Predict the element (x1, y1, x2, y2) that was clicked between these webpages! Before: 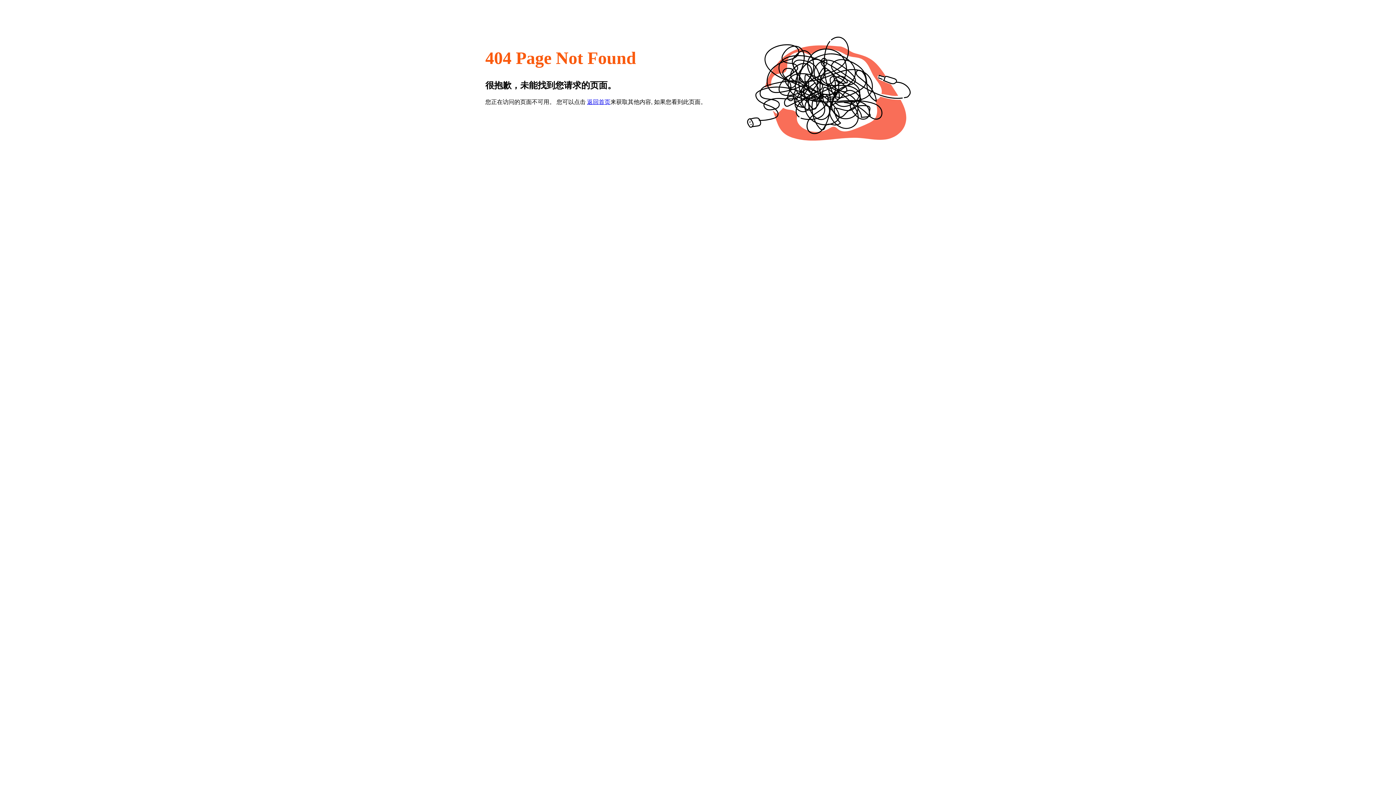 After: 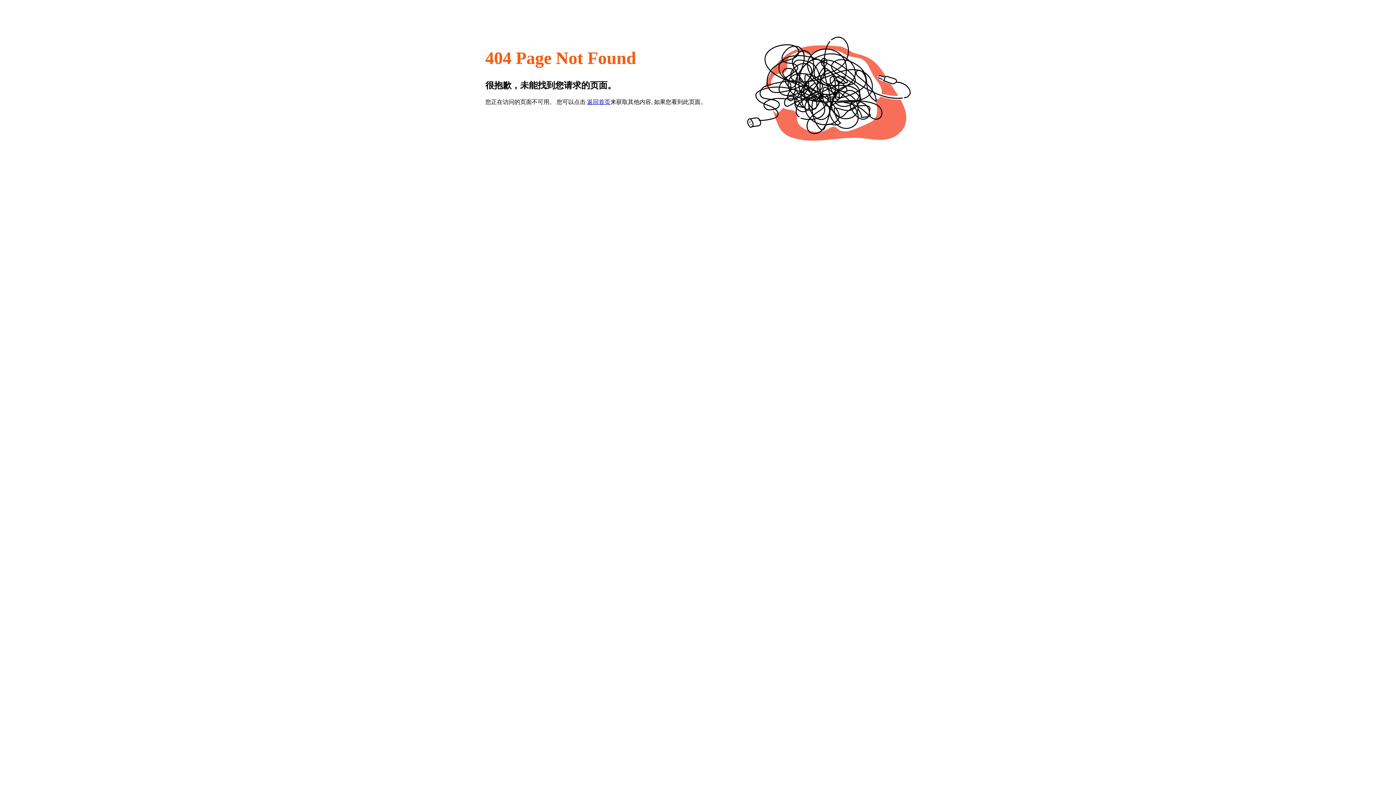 Action: label: 返回首页 bbox: (587, 98, 610, 105)